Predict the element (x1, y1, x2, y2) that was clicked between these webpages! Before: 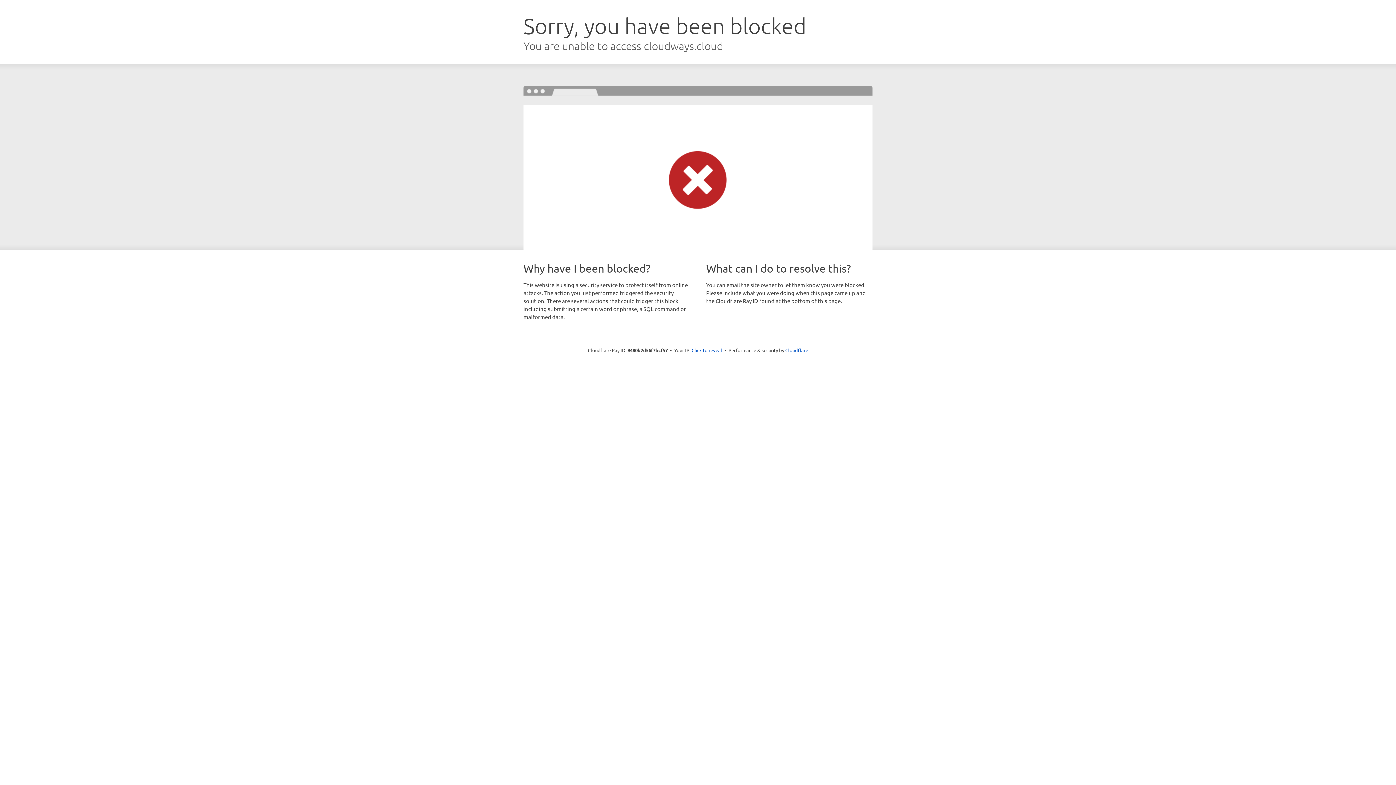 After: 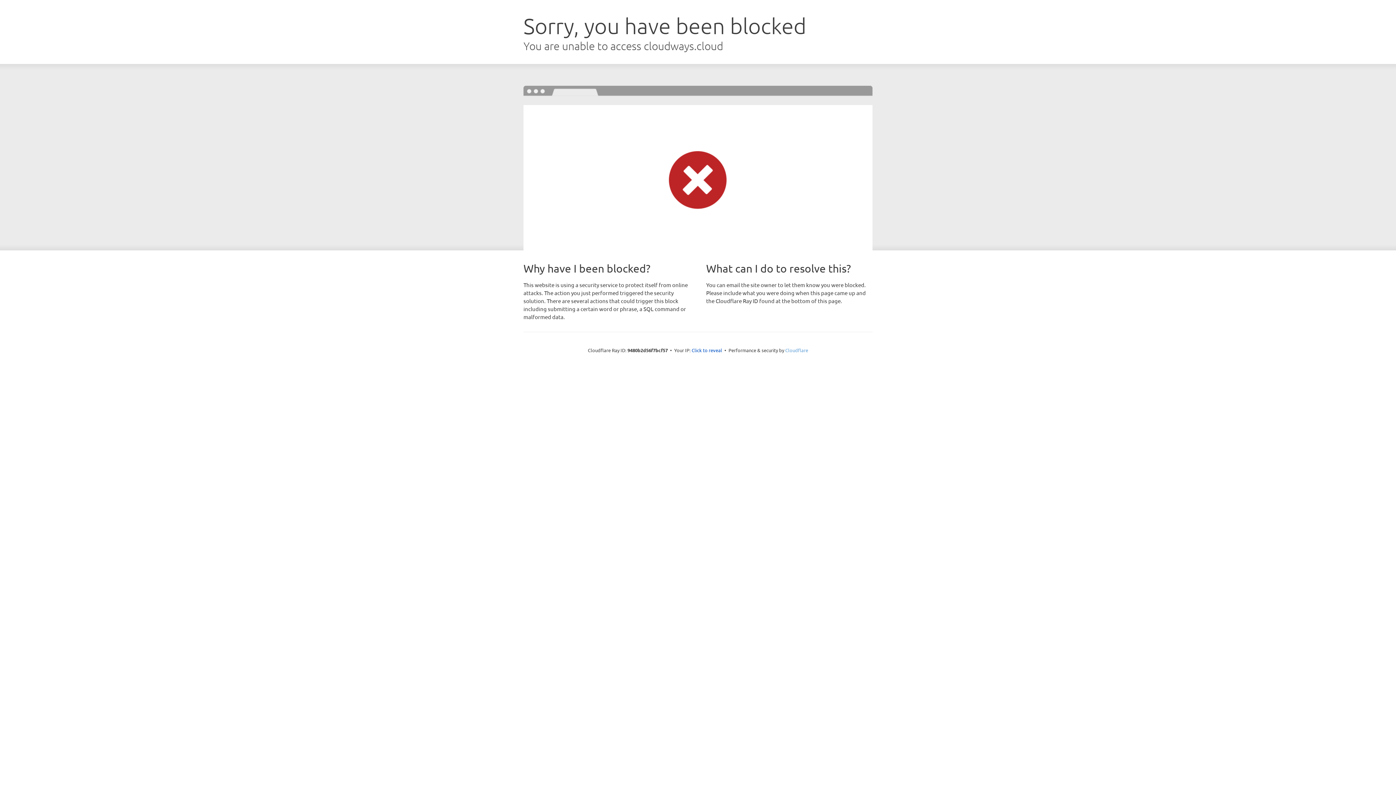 Action: bbox: (785, 347, 808, 353) label: Cloudflare